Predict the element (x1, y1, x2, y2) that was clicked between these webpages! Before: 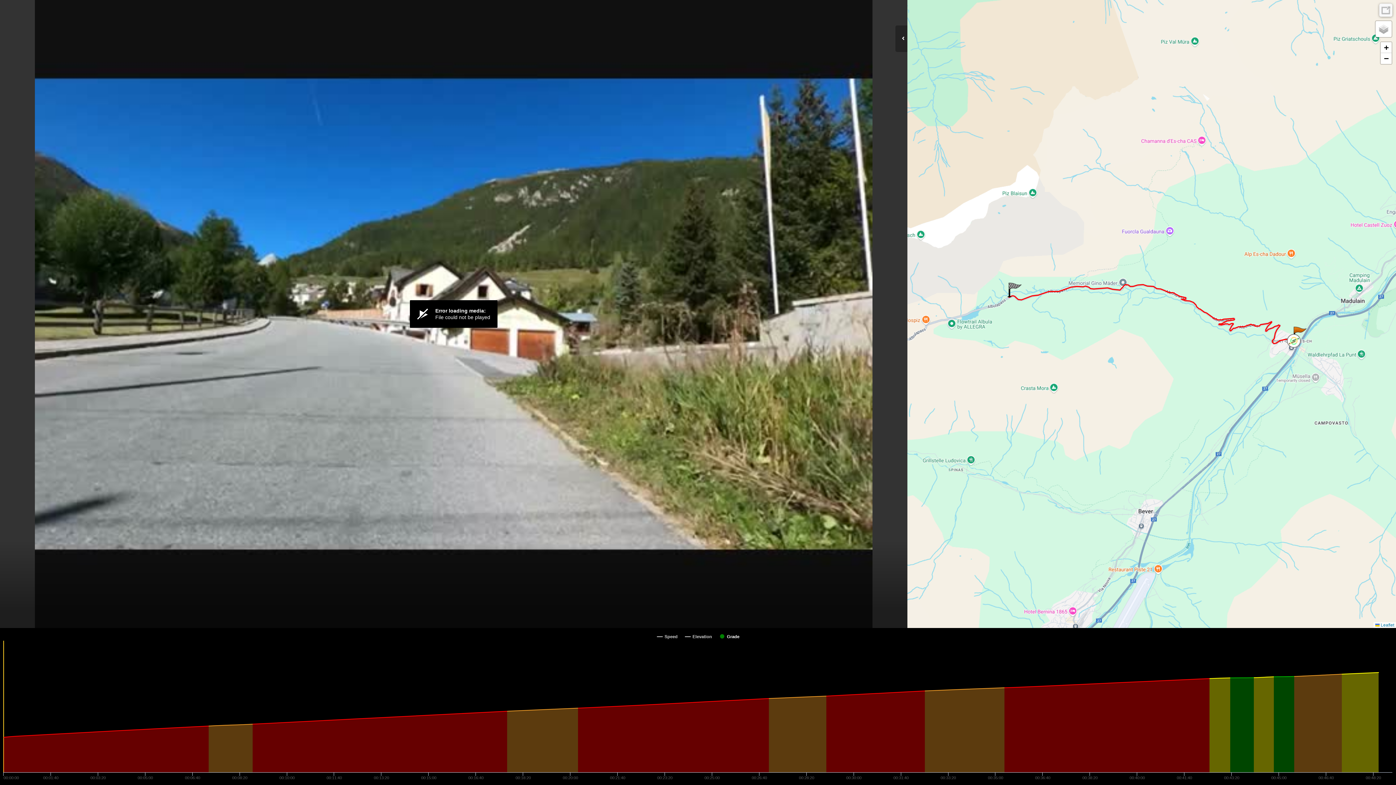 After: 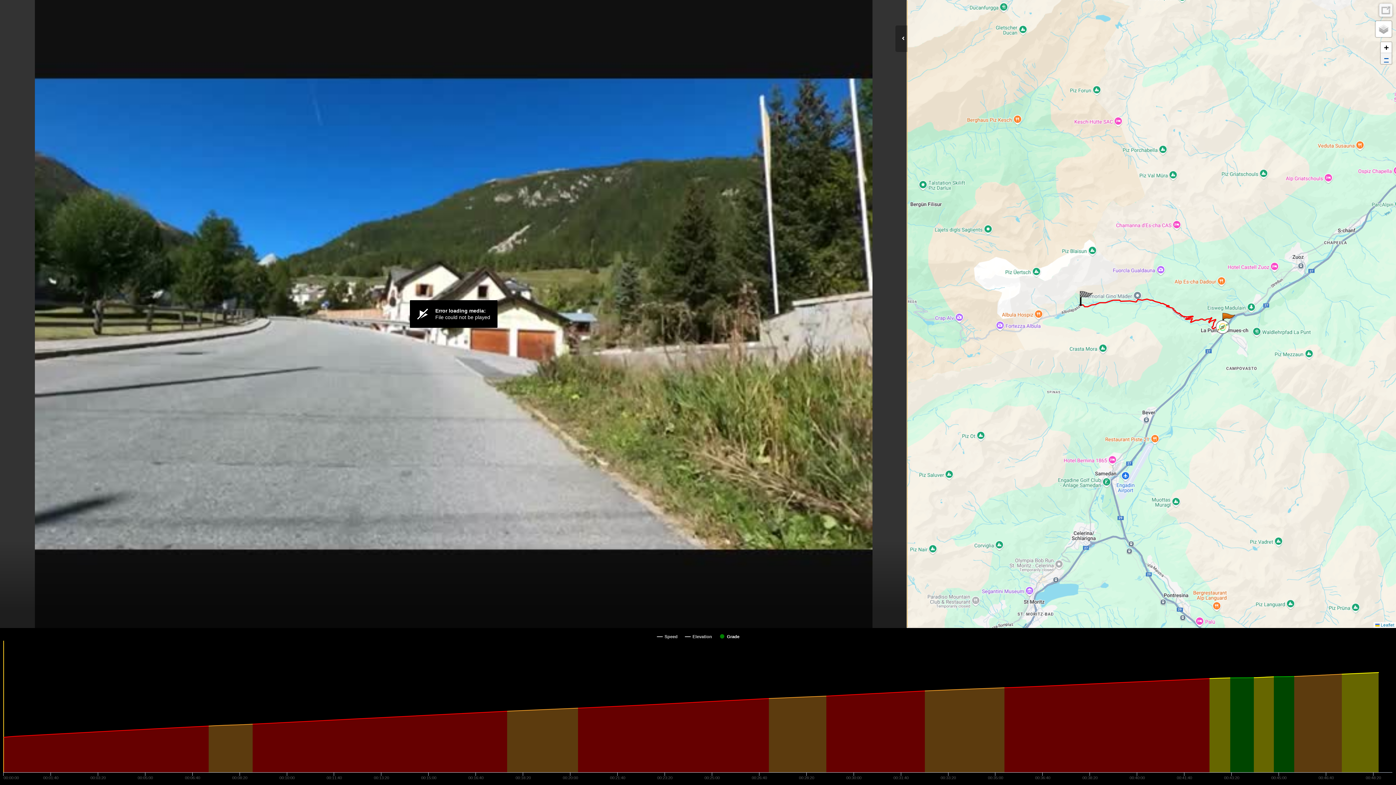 Action: label: Zoom out bbox: (1381, 53, 1392, 64)